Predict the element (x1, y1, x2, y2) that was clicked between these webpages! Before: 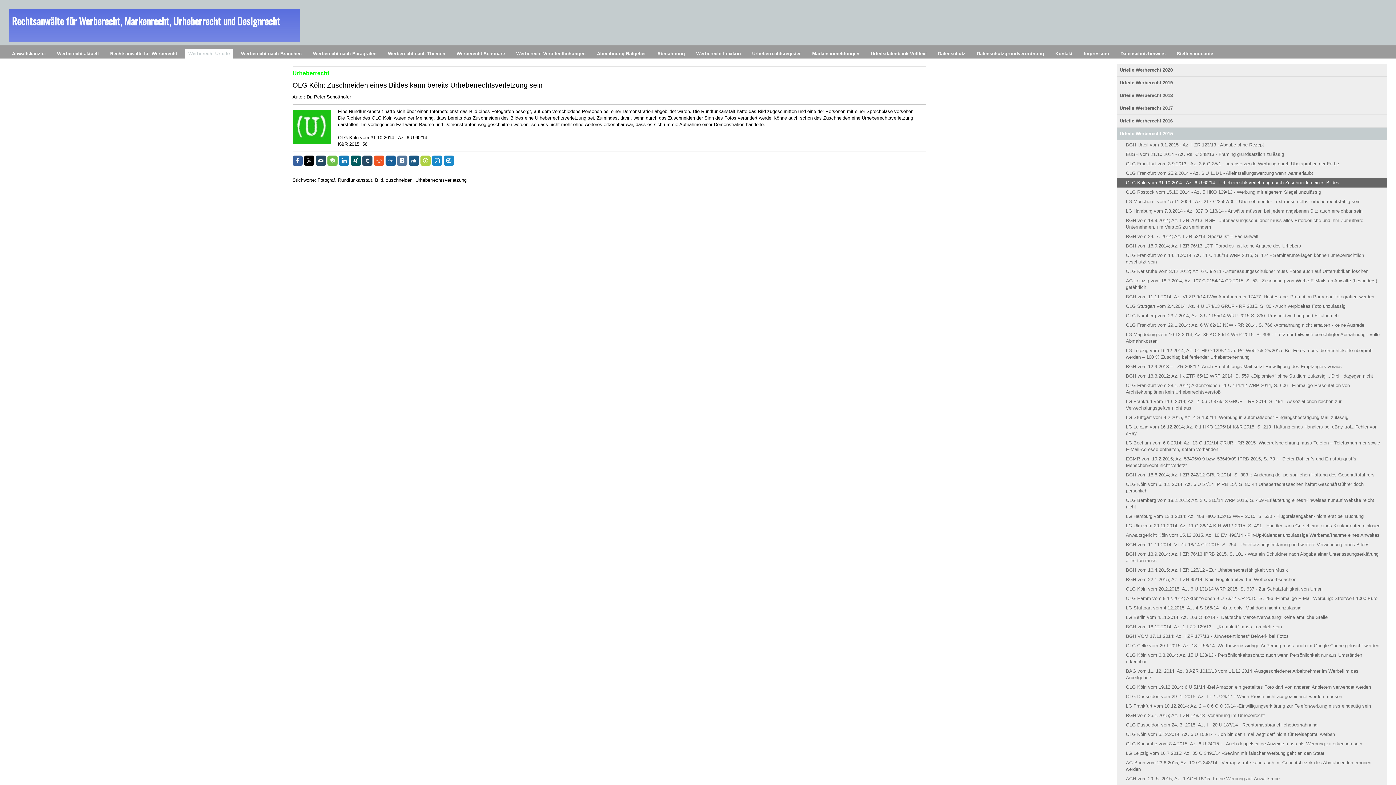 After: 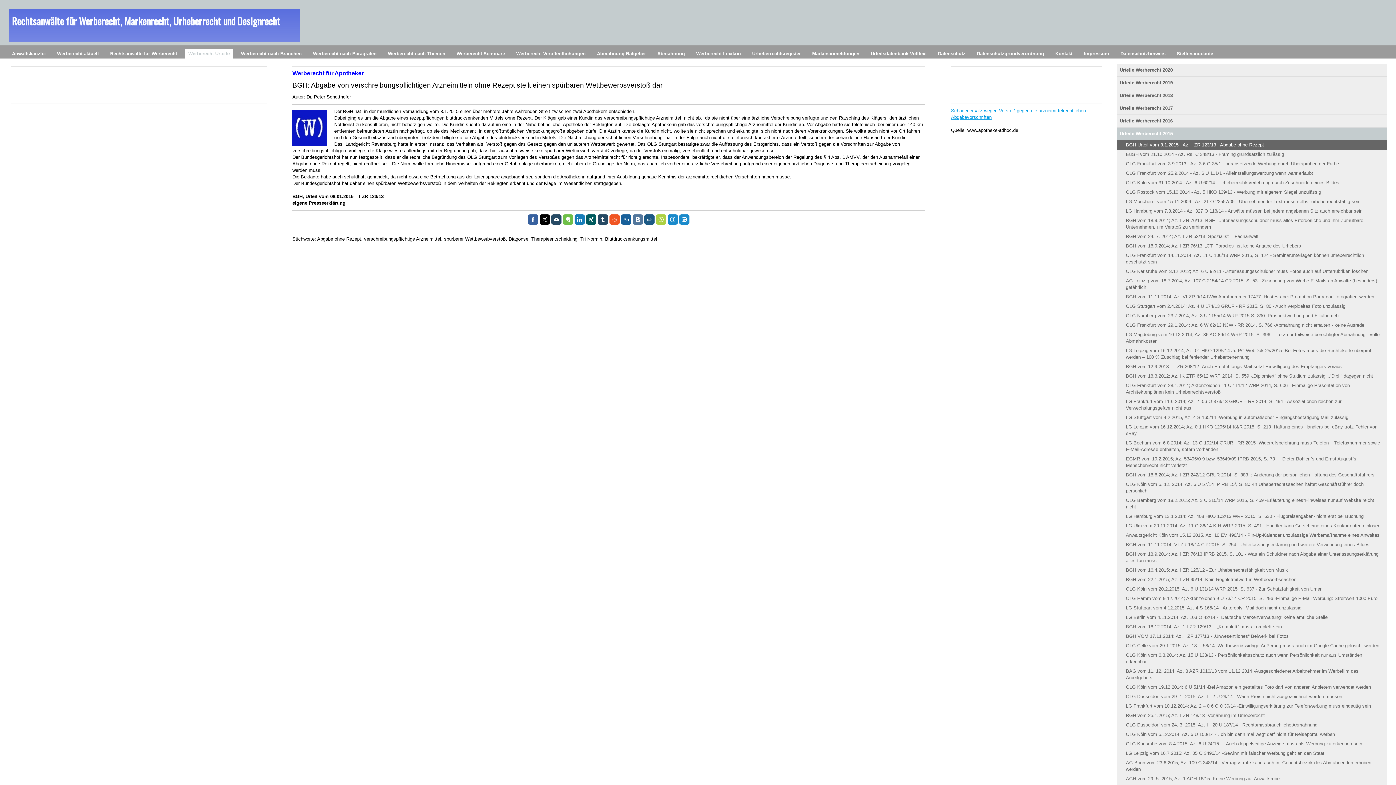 Action: bbox: (1117, 140, 1387, 149) label: BGH Urteil vom 8.1.2015 - Az. I ZR 123/13 - Abgabe ohne Rezept